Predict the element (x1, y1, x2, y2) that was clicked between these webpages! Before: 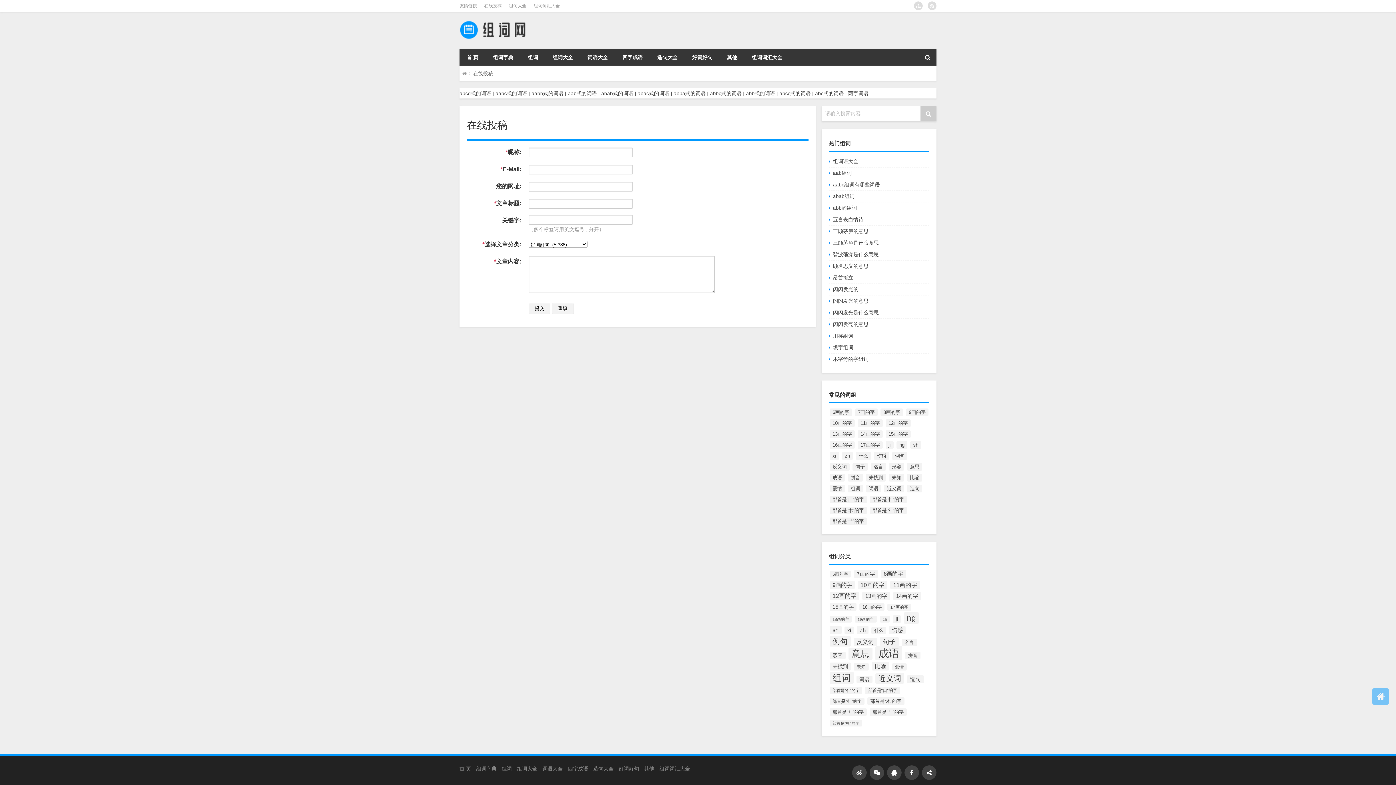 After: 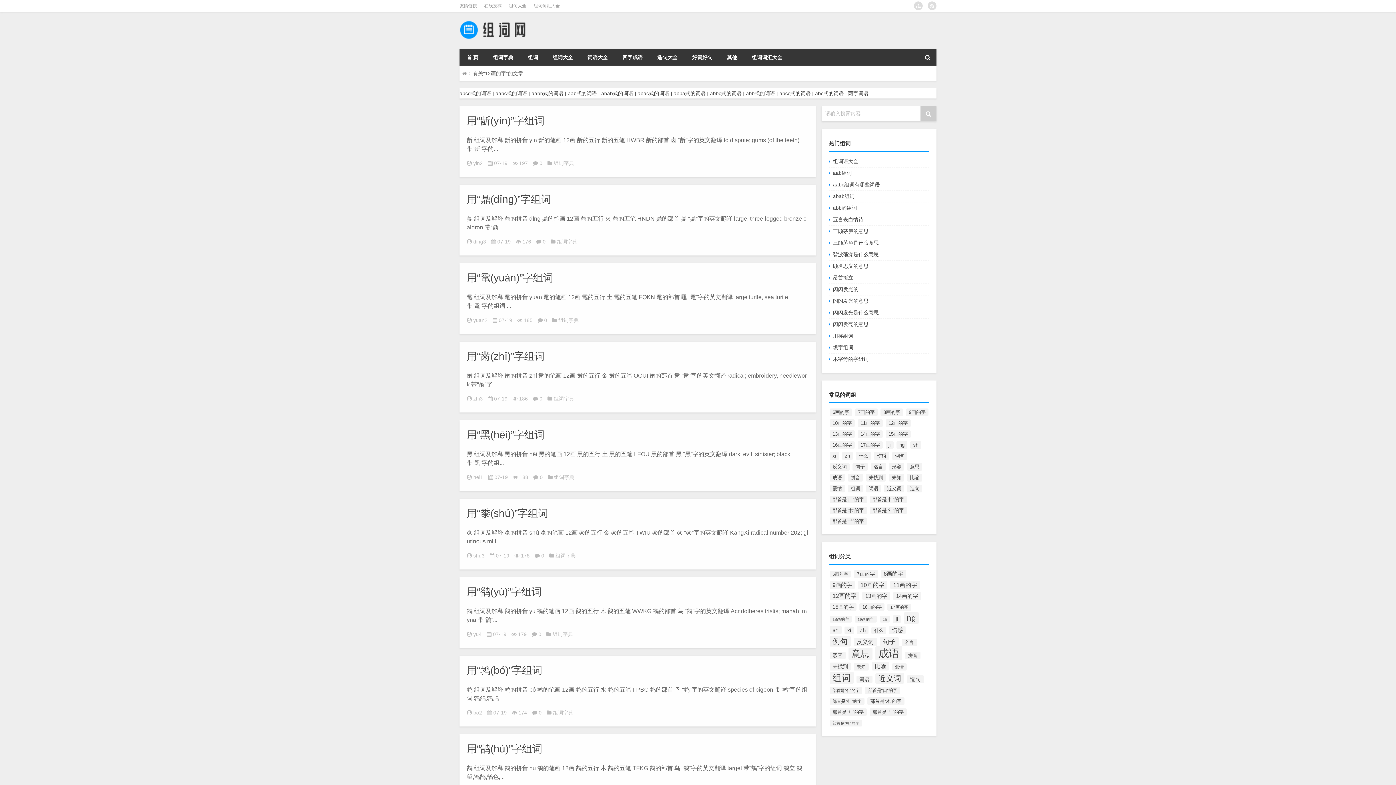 Action: bbox: (829, 592, 859, 600) label: 12画的字 (1,206个项目)